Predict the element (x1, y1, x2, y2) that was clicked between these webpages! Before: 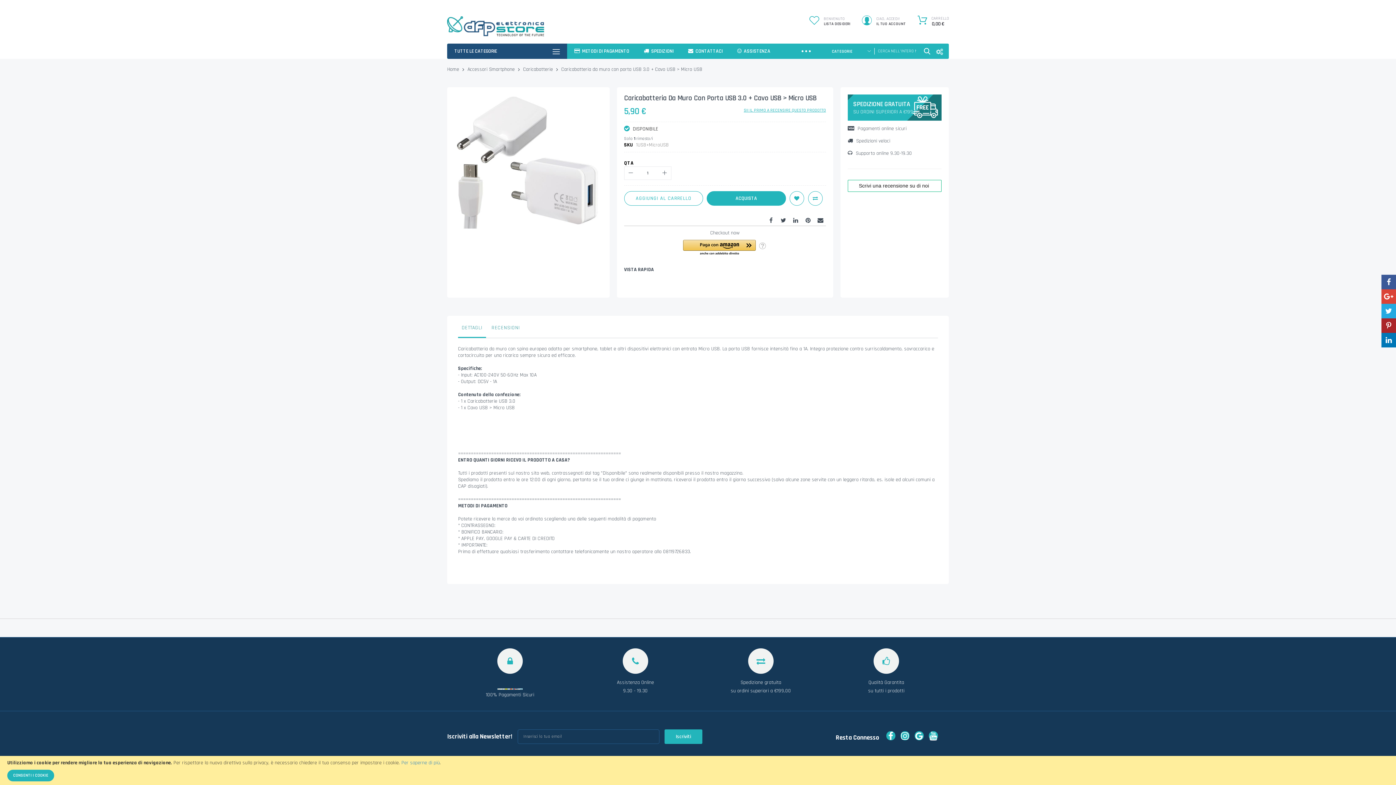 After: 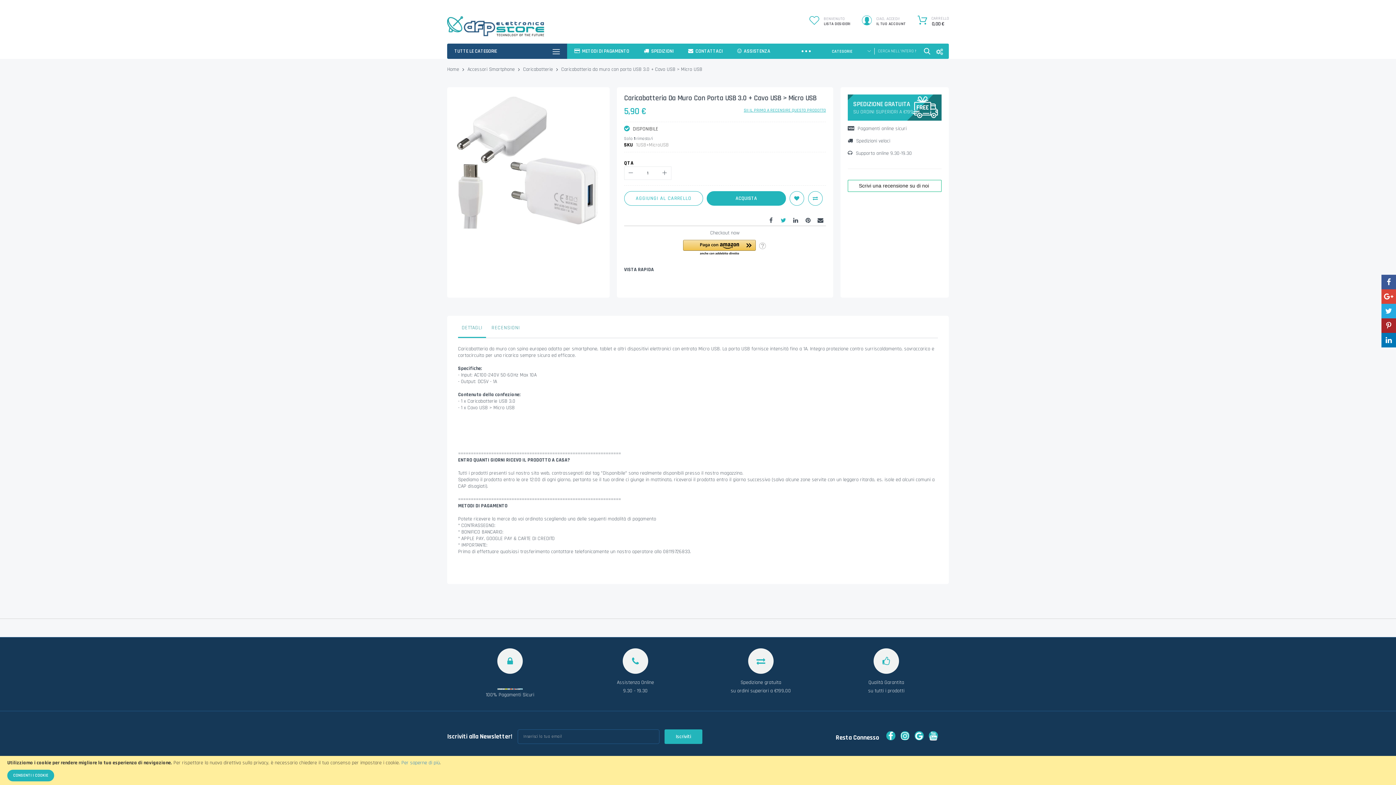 Action: bbox: (779, 216, 787, 224)